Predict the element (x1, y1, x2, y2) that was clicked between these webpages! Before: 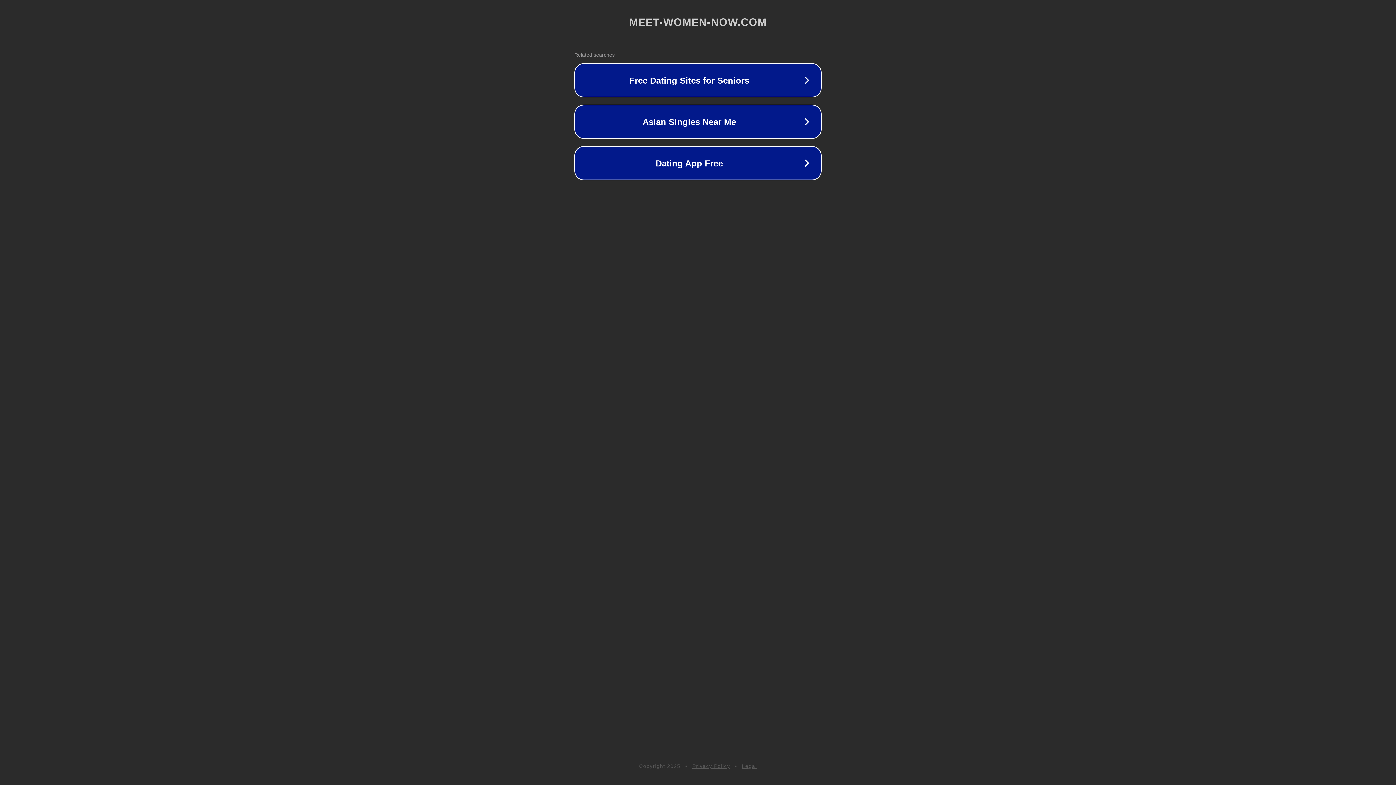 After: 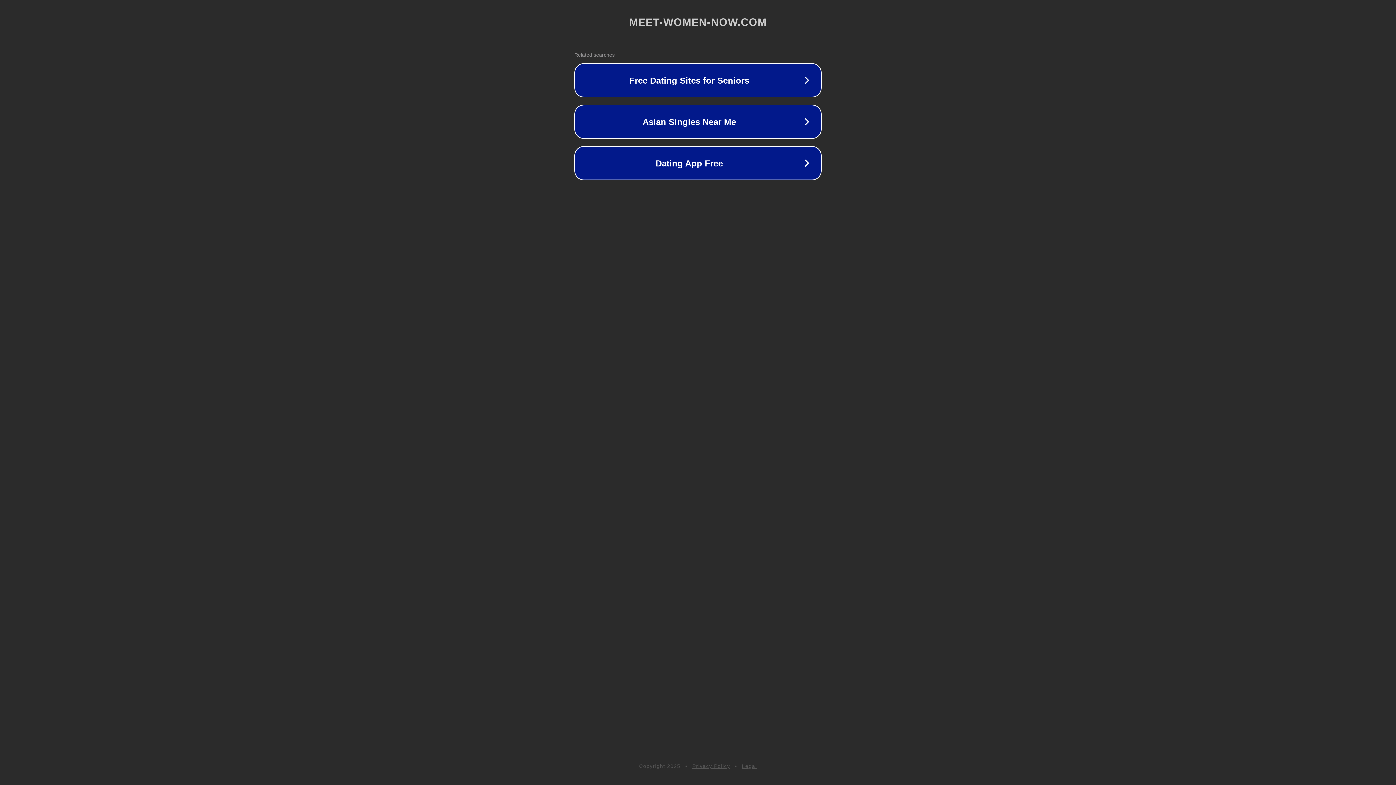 Action: bbox: (692, 763, 730, 769) label: Privacy Policy